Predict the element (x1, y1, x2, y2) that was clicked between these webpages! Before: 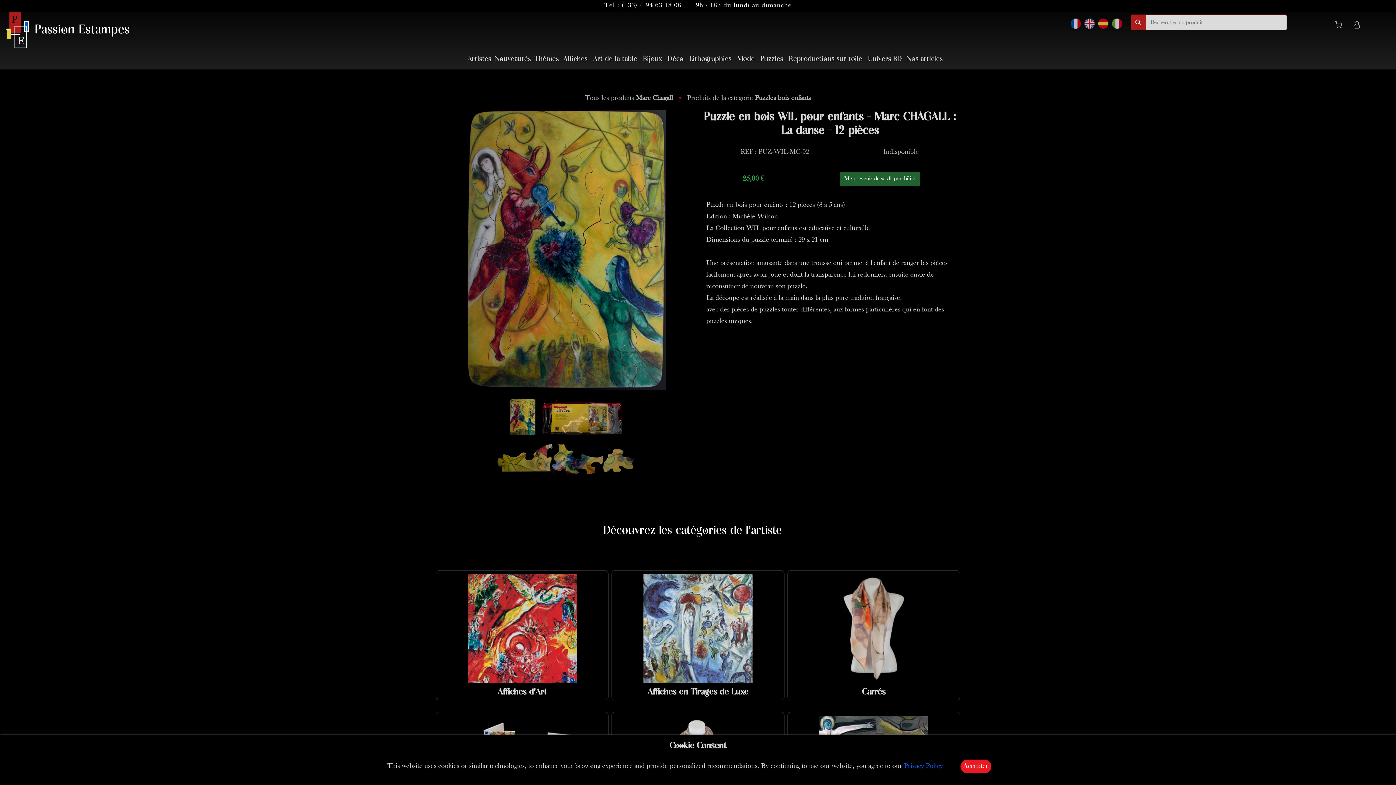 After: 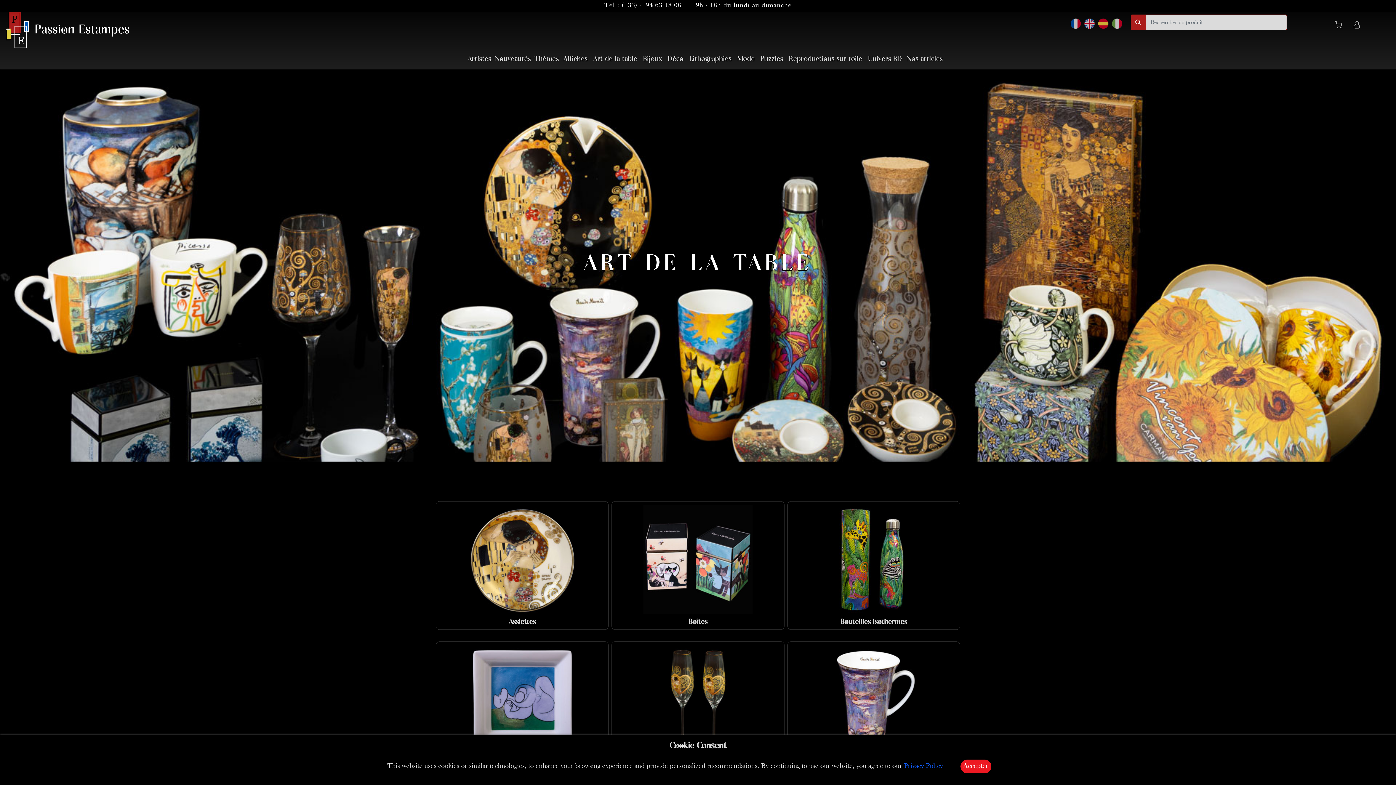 Action: label: Art de la table bbox: (592, 53, 638, 65)